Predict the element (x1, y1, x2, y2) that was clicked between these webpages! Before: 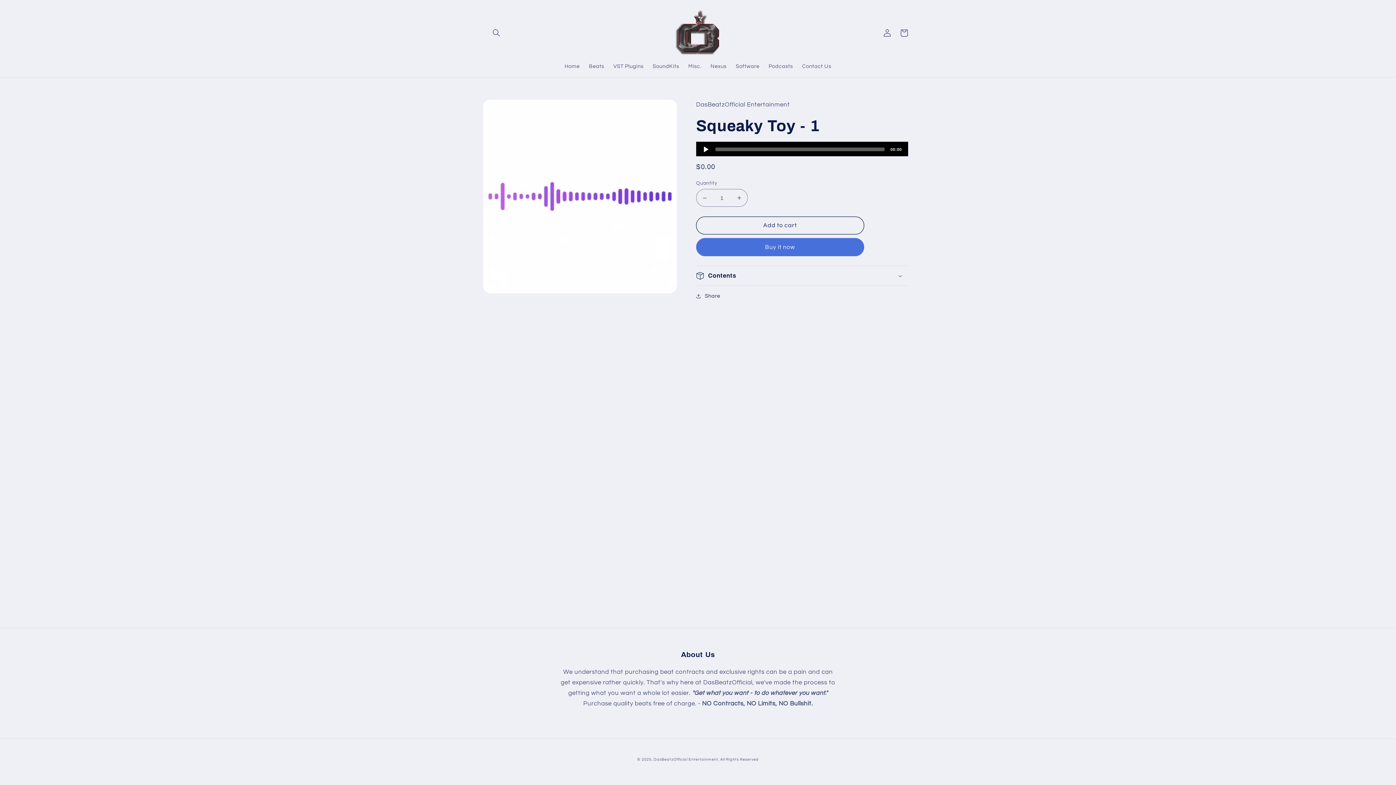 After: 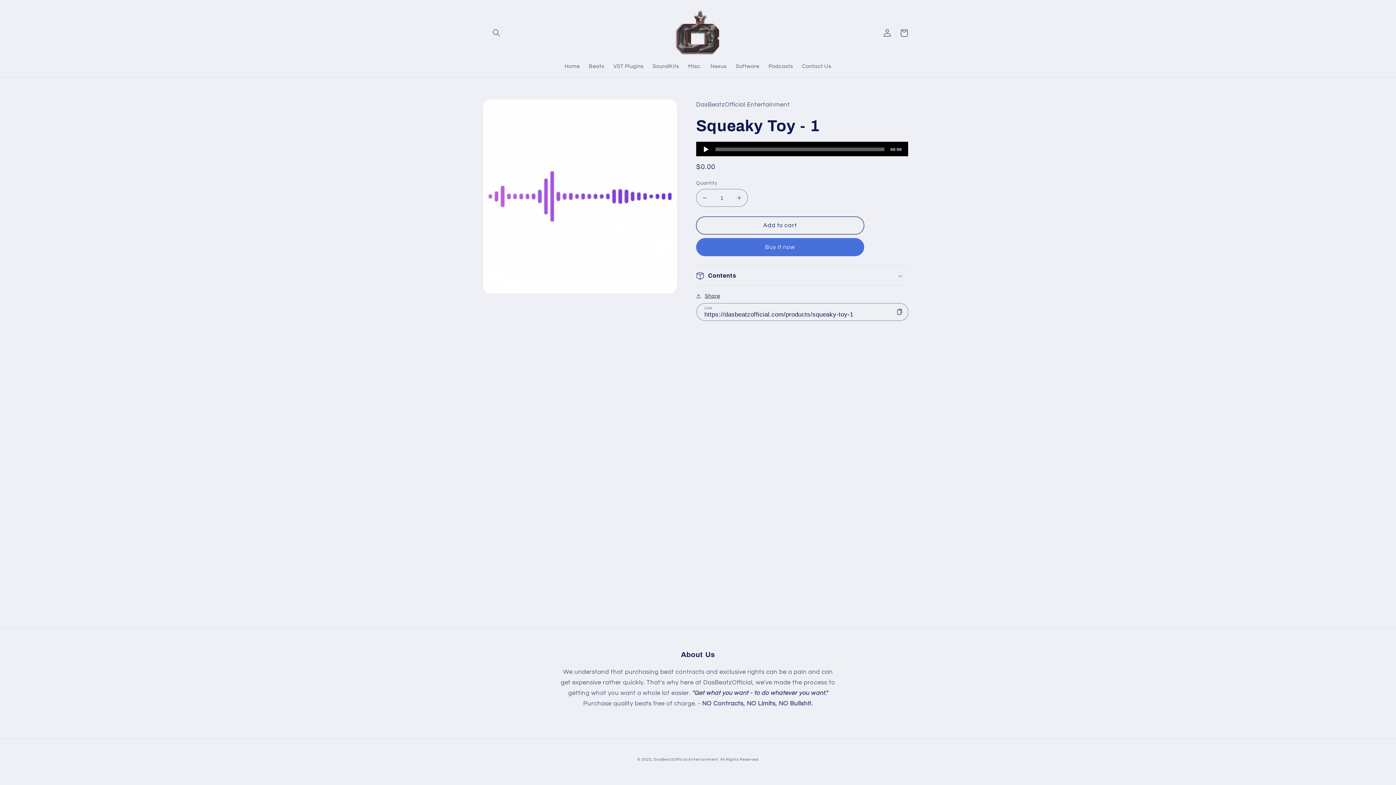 Action: bbox: (696, 291, 720, 300) label: Share